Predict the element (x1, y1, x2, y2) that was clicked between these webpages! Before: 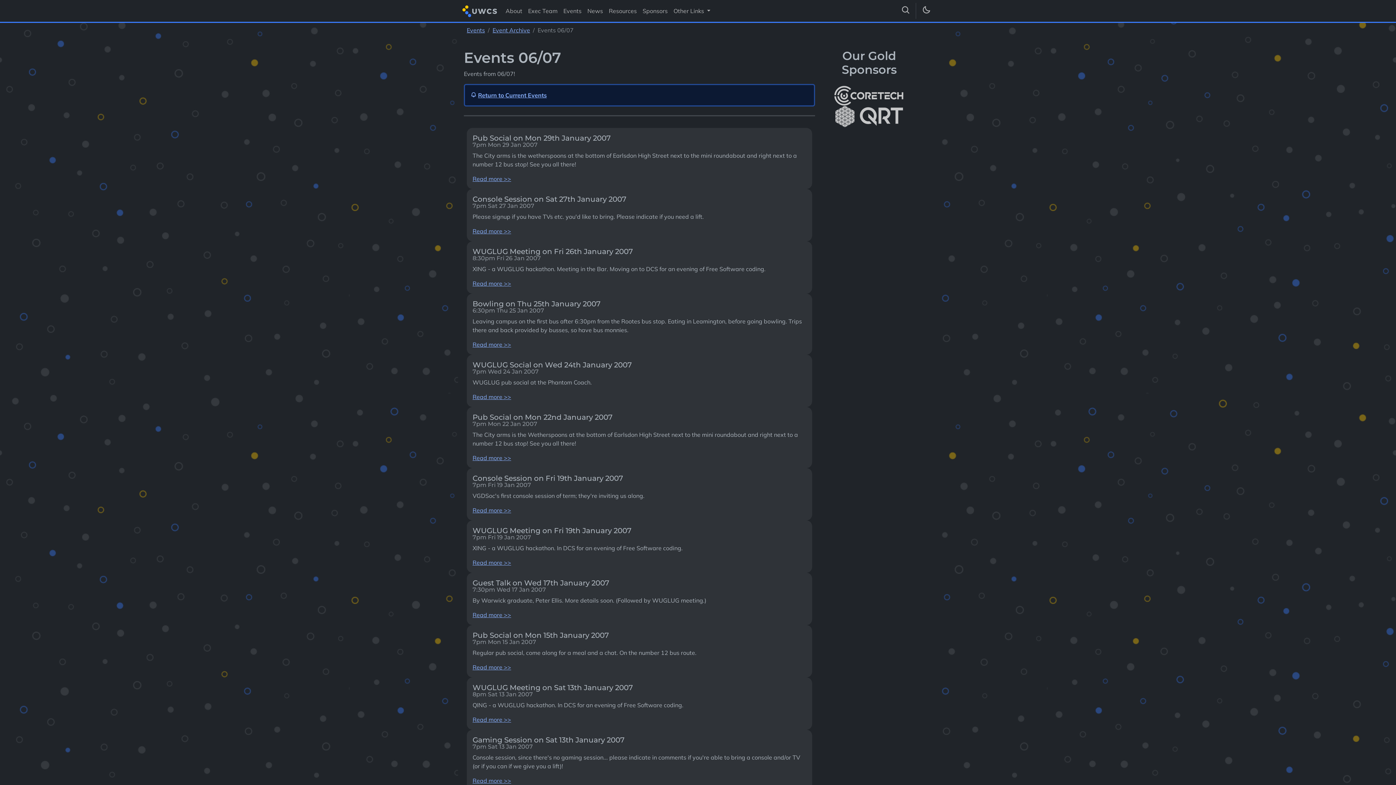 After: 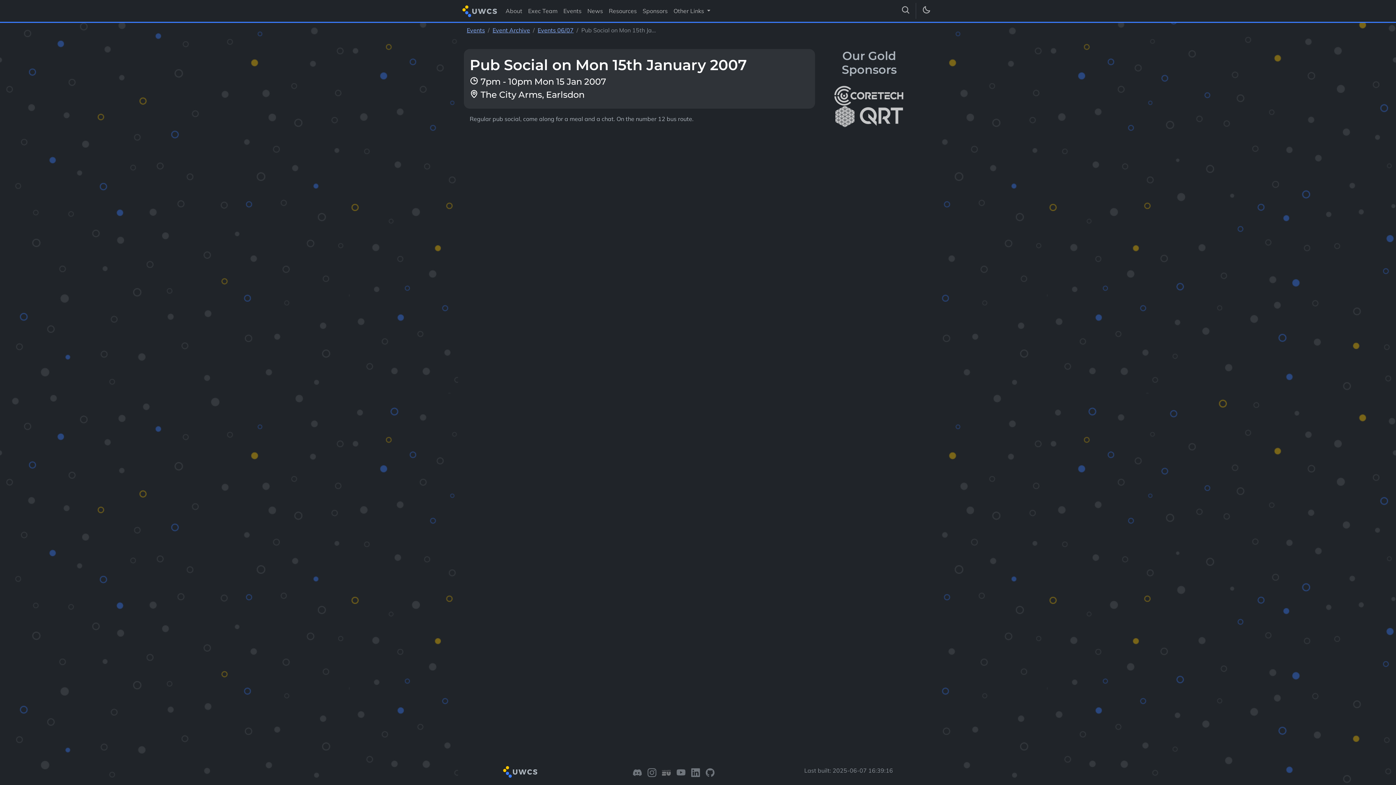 Action: label: Read more on Pub Social on Mon 15th January 2007 bbox: (472, 664, 511, 671)